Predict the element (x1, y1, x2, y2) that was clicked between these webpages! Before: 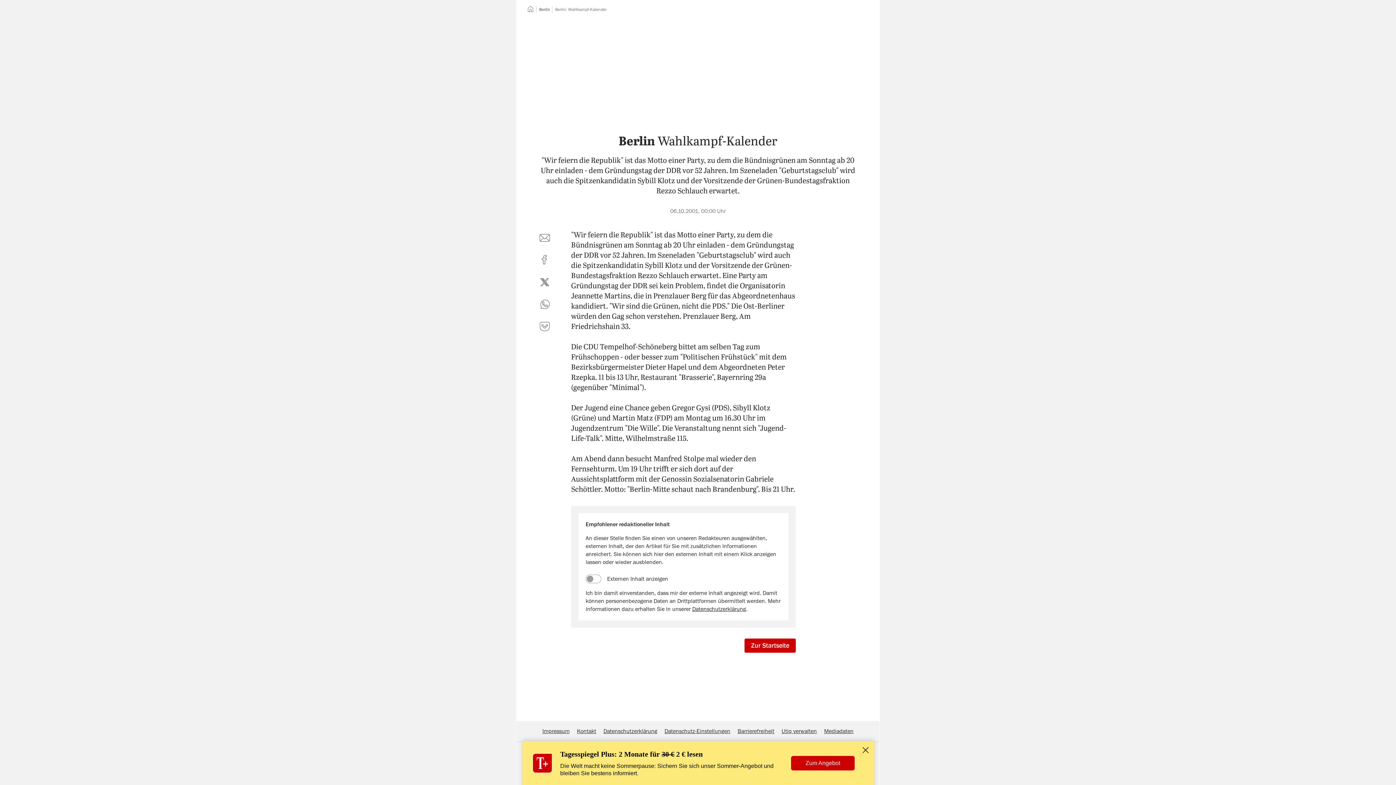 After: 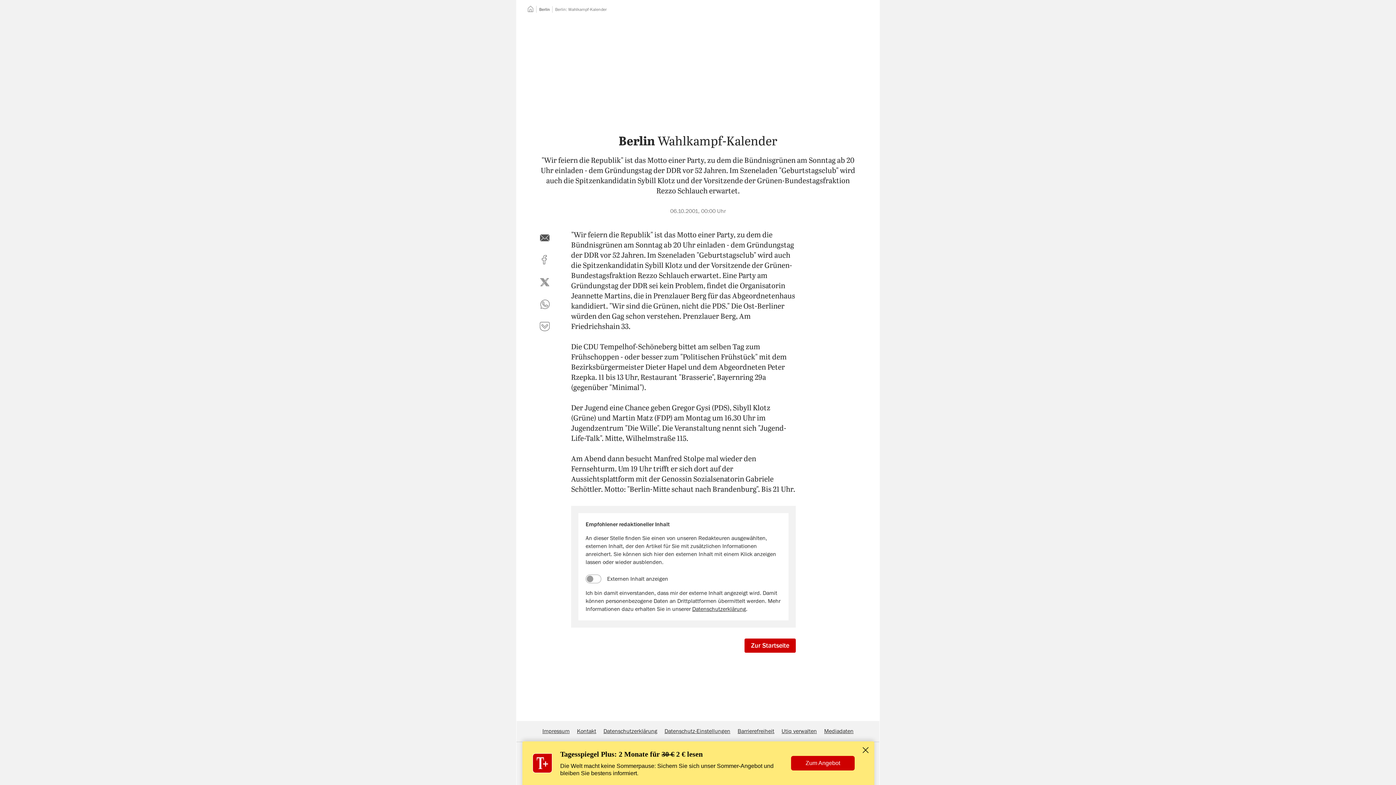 Action: bbox: (536, 229, 553, 246) label: per E-Mail teilen